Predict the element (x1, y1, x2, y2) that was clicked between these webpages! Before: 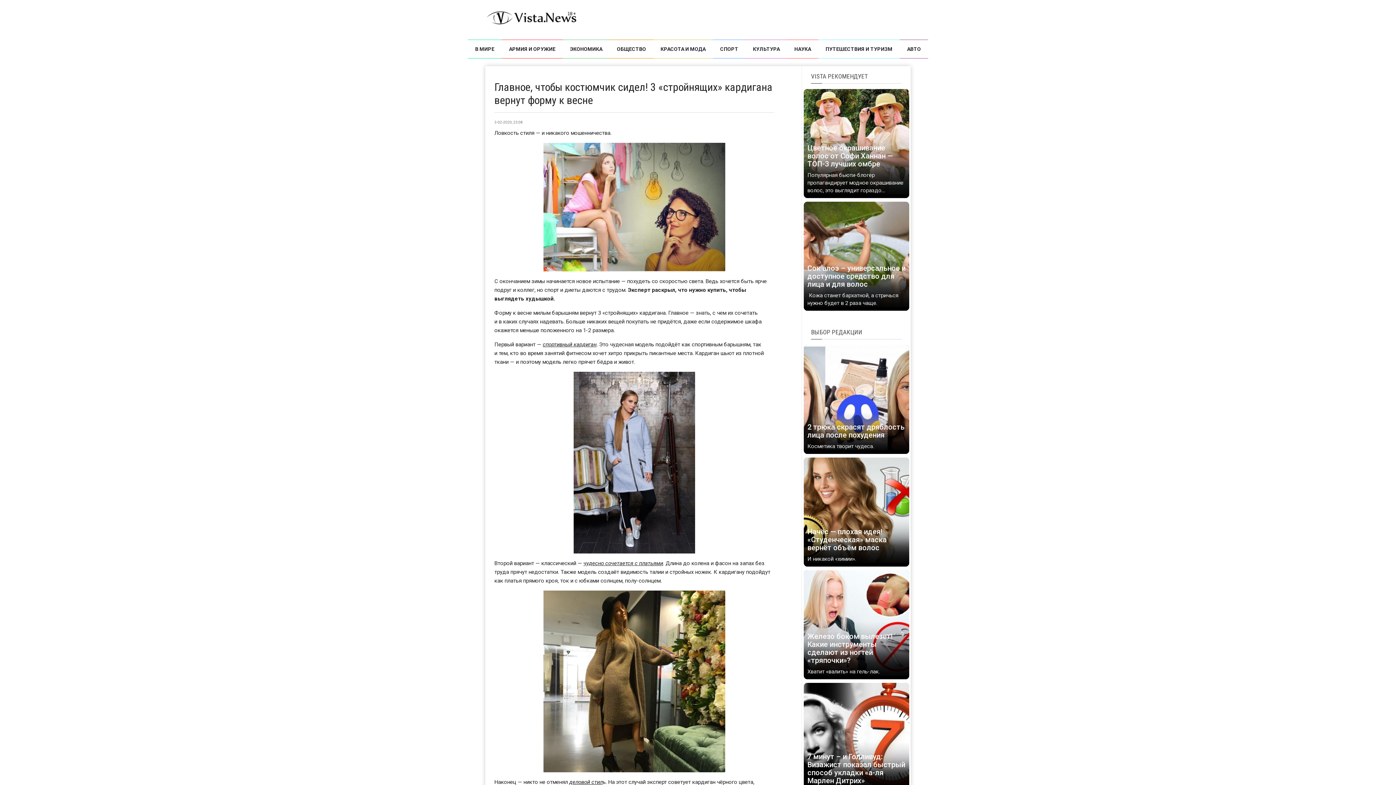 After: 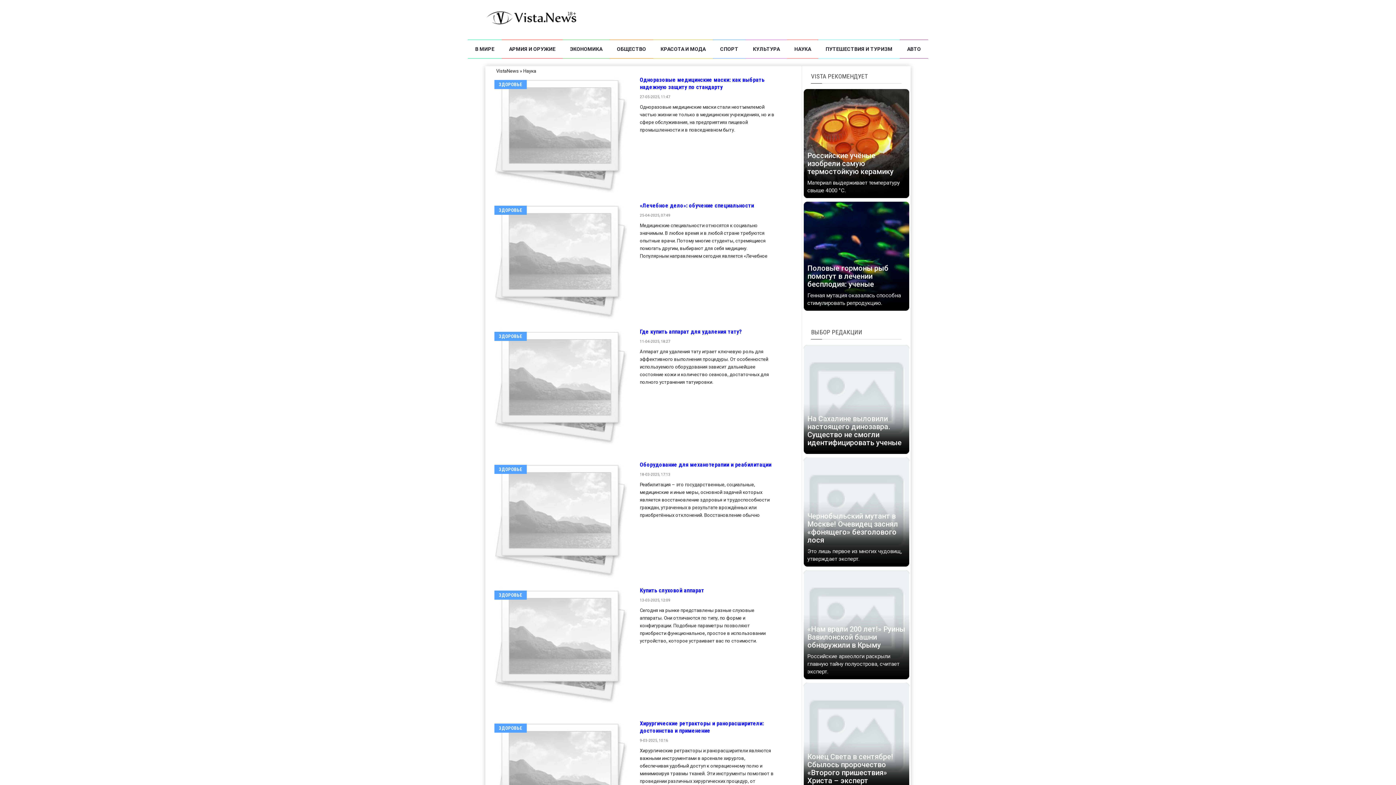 Action: label: НАУКА bbox: (787, 39, 818, 58)